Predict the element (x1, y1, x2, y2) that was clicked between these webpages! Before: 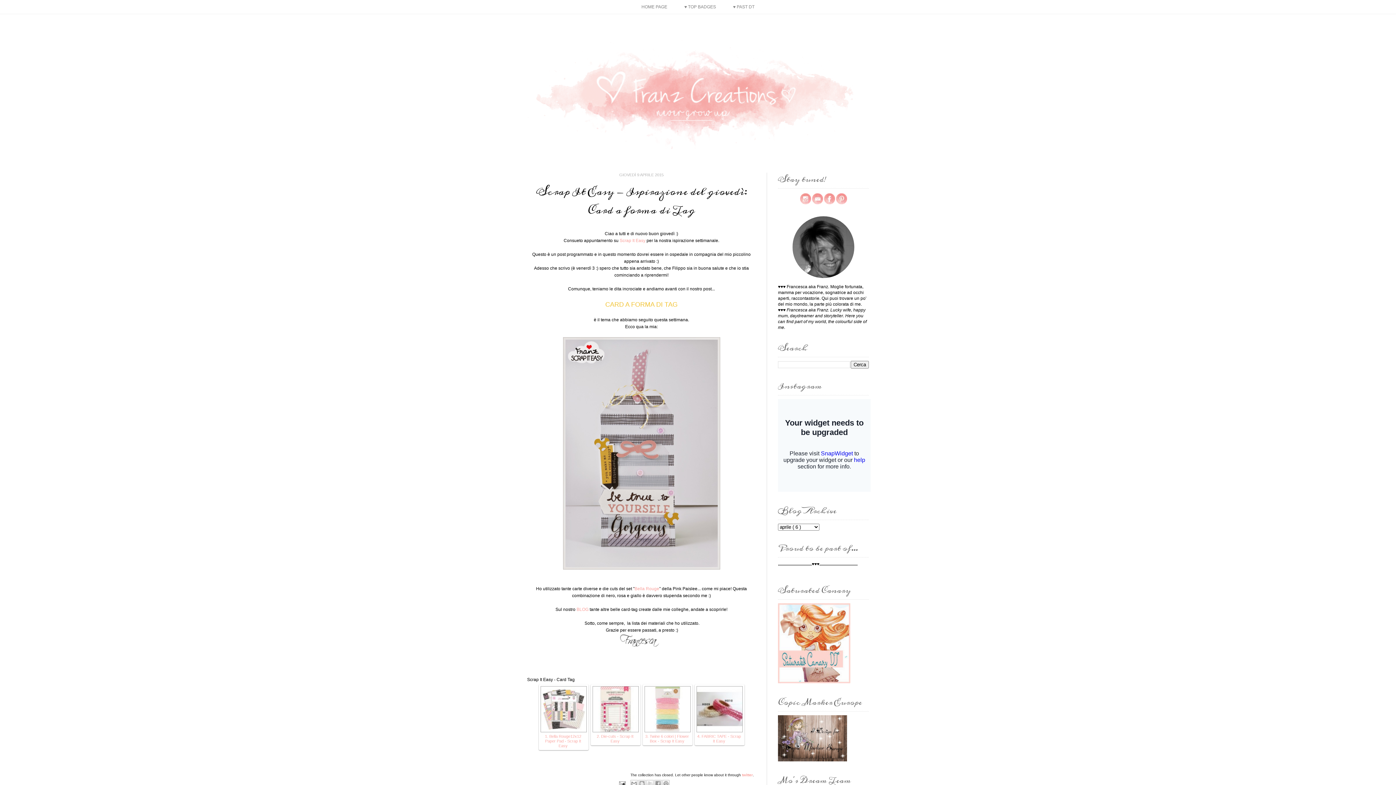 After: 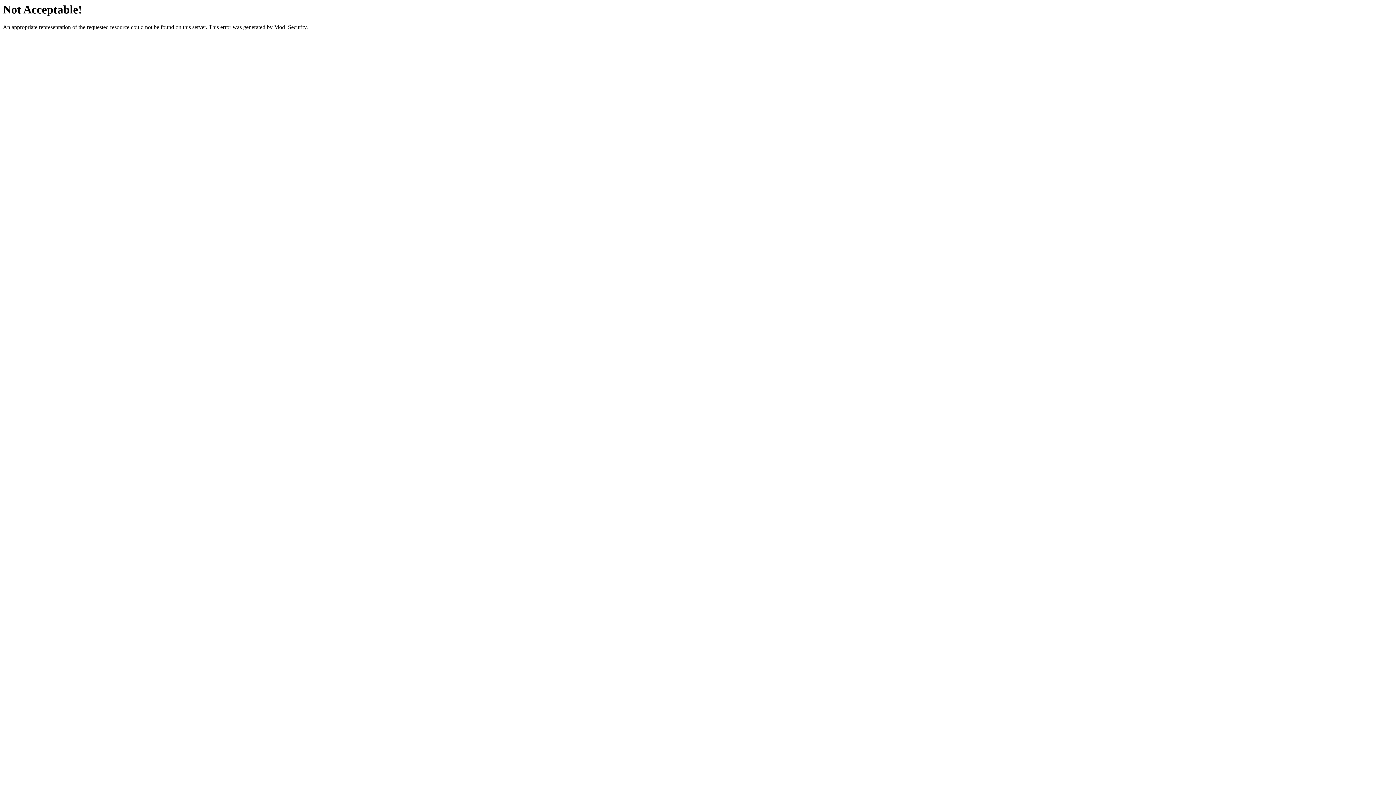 Action: label: Scrap It Easy bbox: (619, 238, 645, 243)